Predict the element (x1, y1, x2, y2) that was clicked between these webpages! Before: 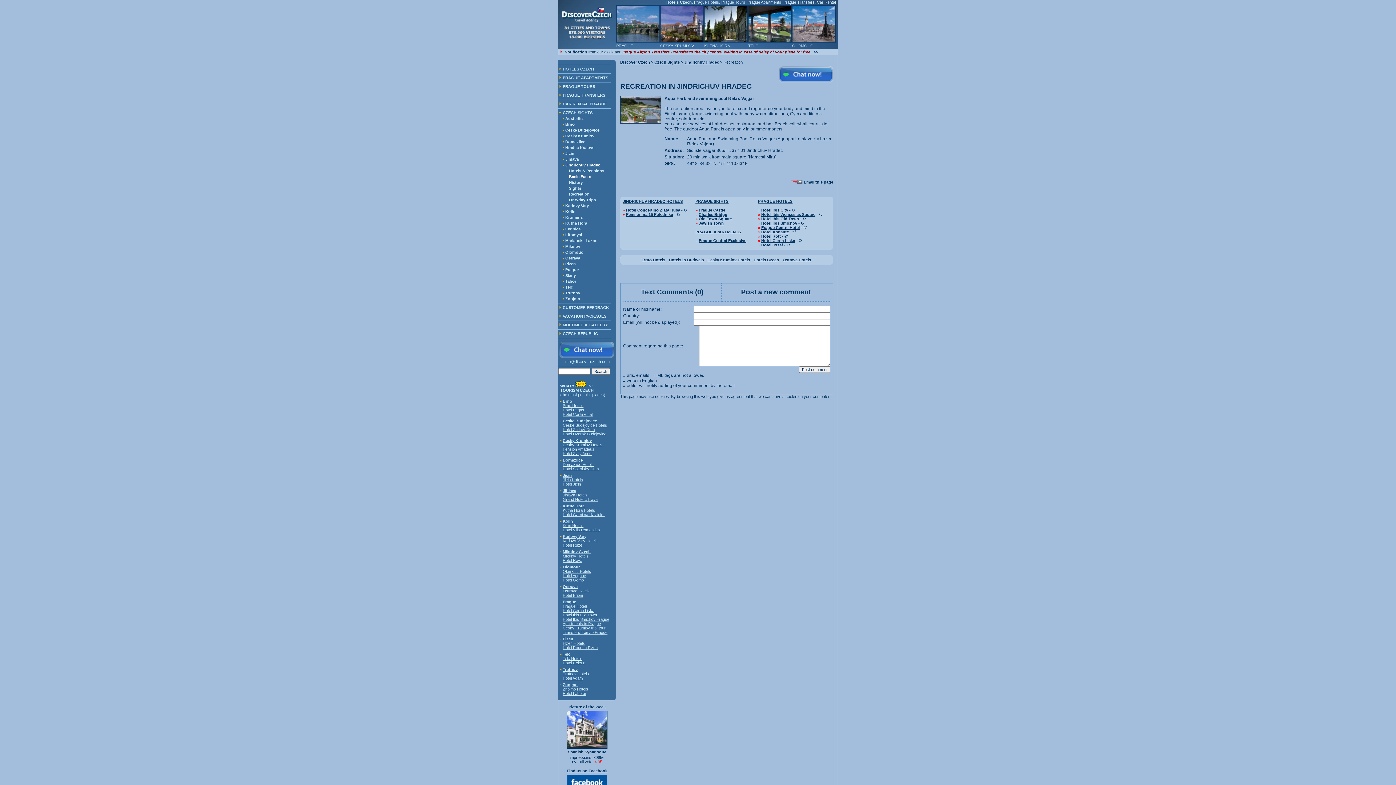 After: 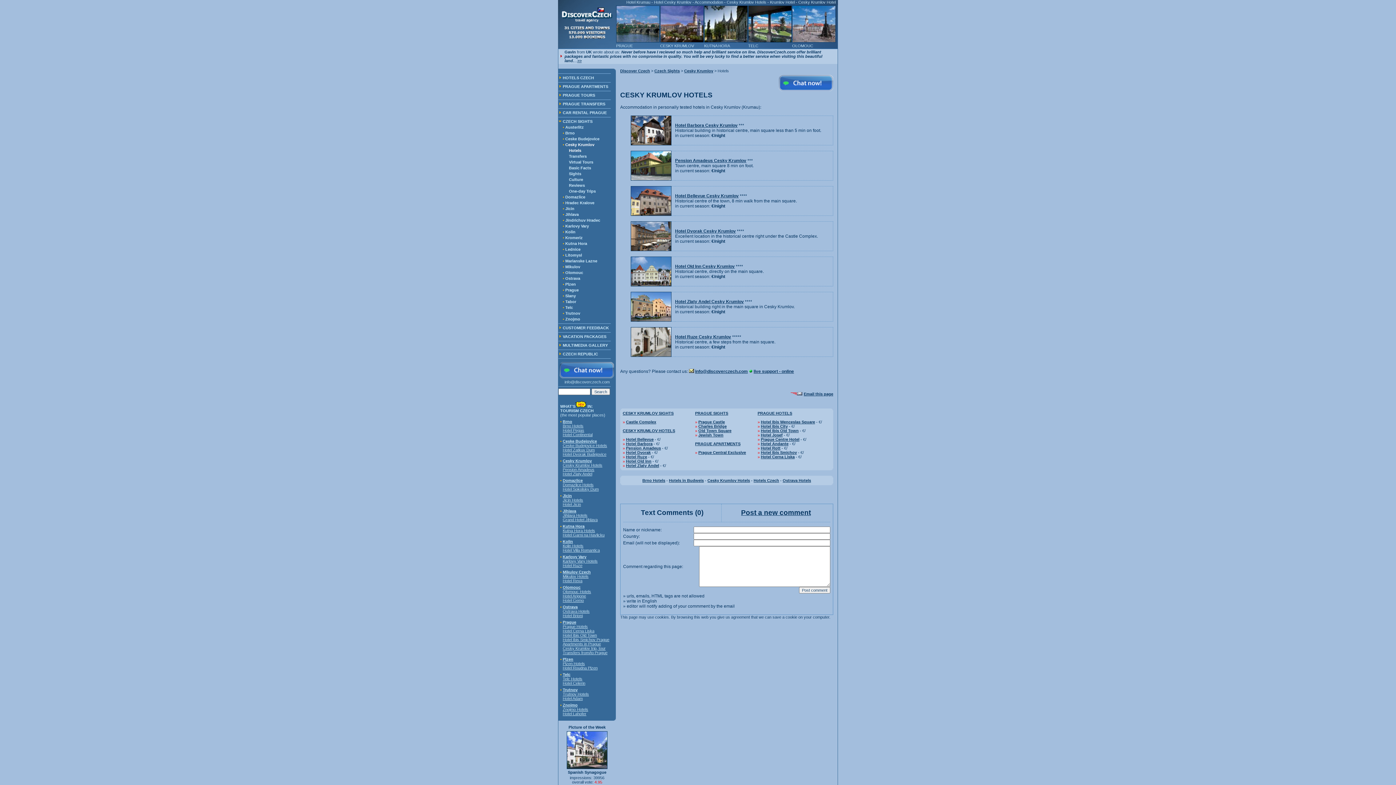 Action: bbox: (562, 442, 602, 447) label: Cesky Krumlov Hotels